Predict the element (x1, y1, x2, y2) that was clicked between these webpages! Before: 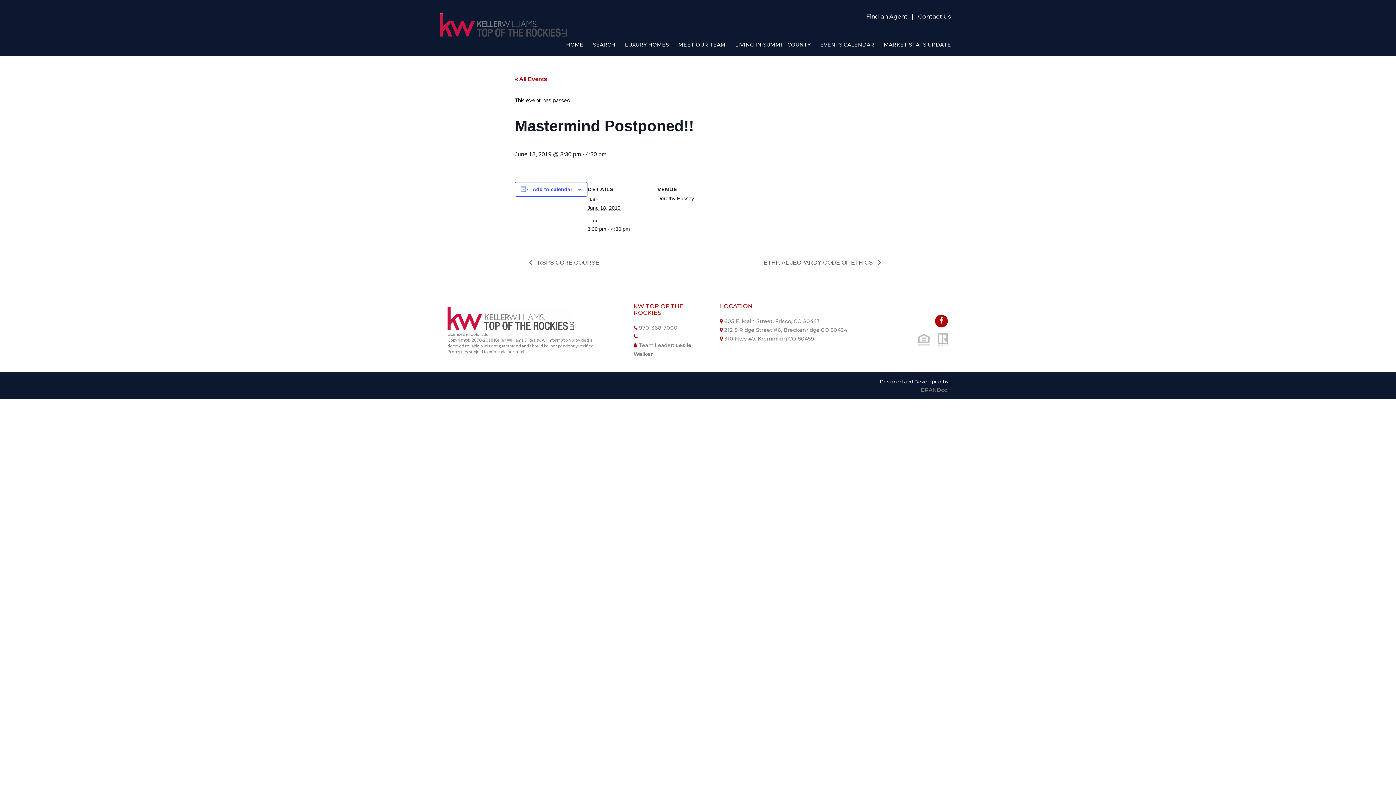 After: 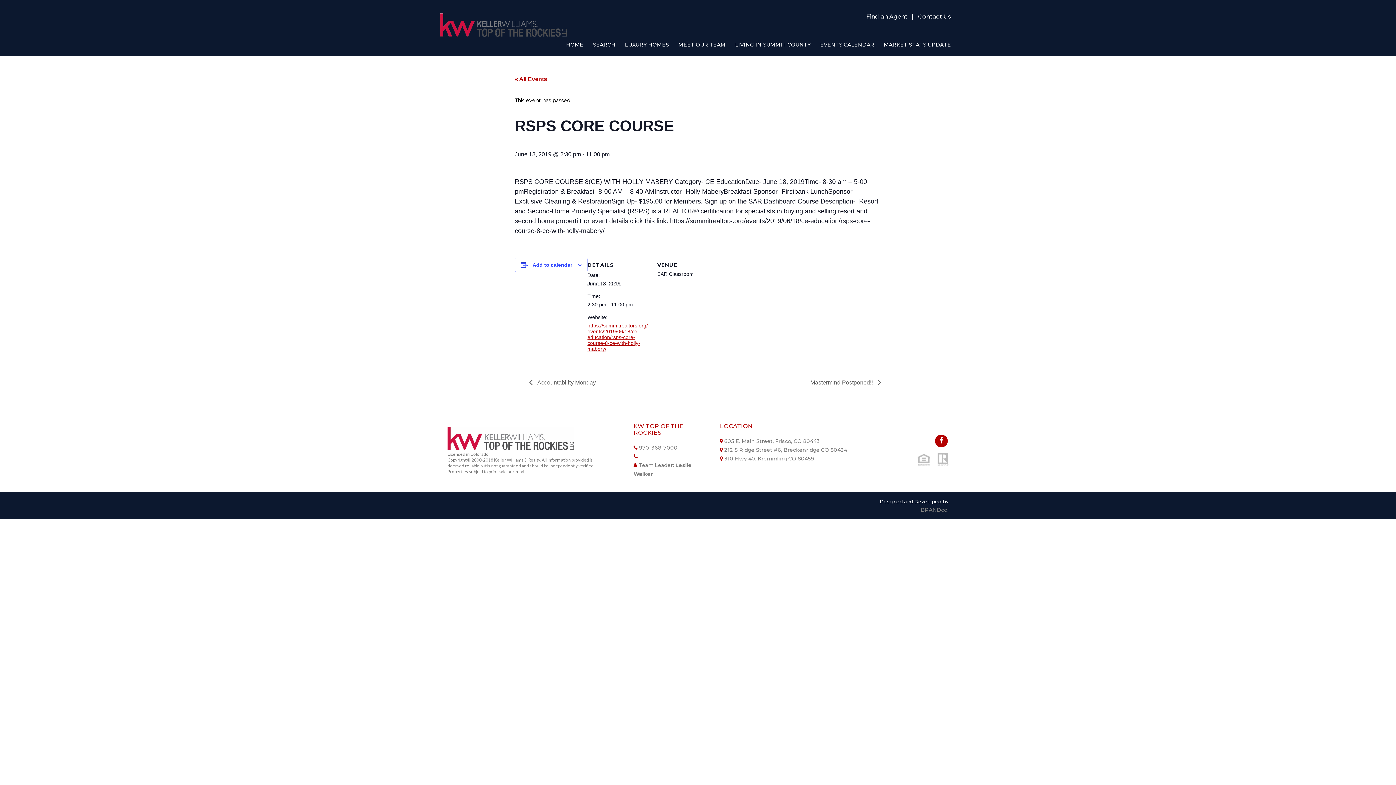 Action: bbox: (529, 259, 603, 265) label:  RSPS CORE COURSE